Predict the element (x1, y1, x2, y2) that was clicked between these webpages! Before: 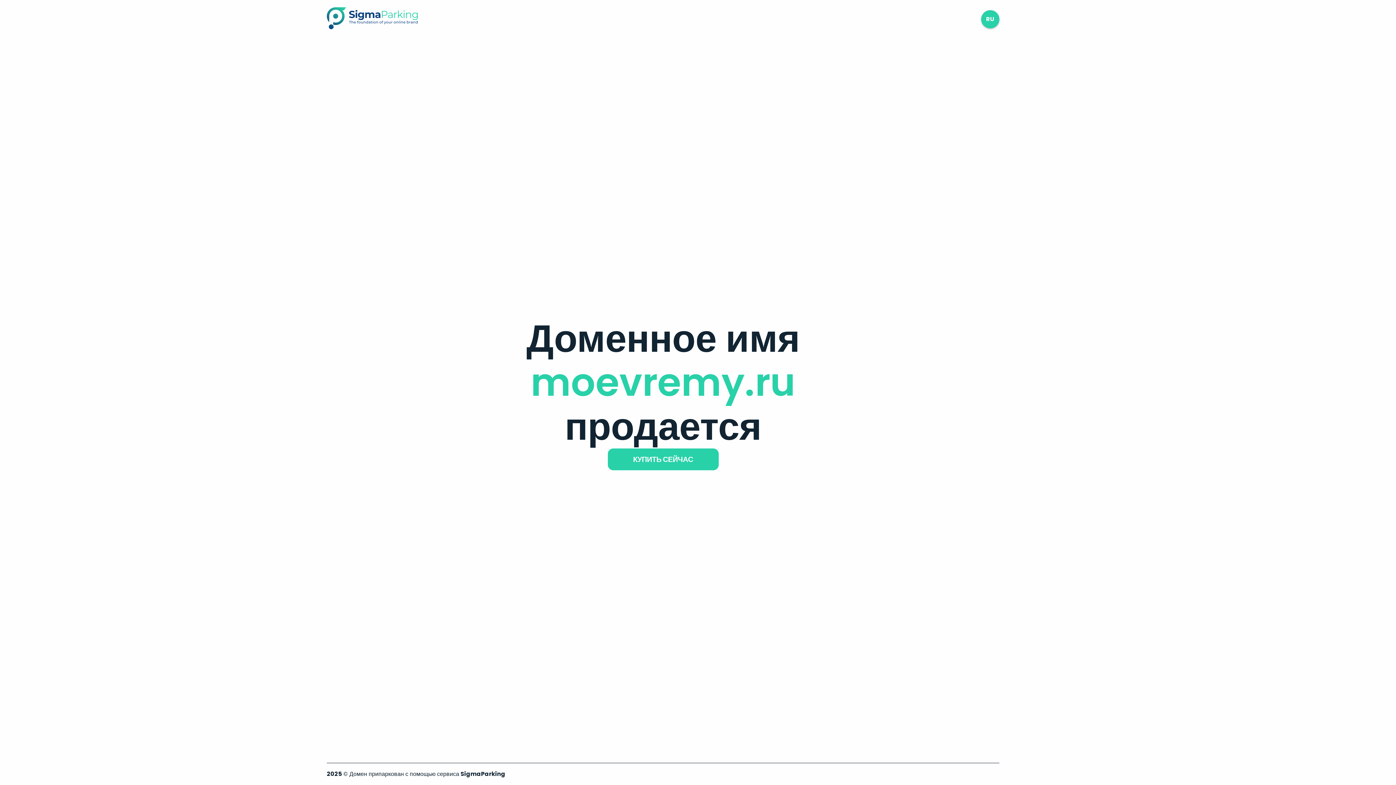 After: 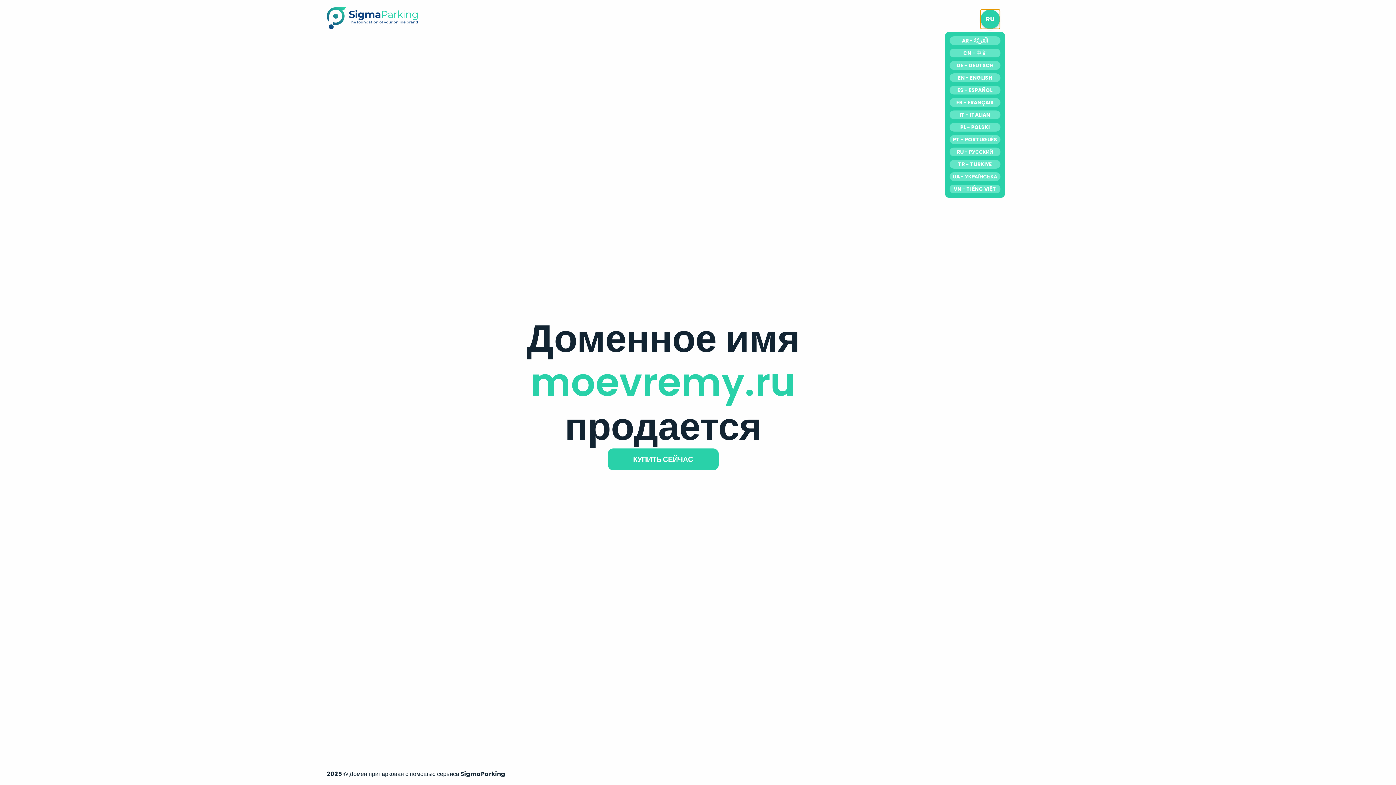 Action: bbox: (981, 10, 999, 28) label: RU